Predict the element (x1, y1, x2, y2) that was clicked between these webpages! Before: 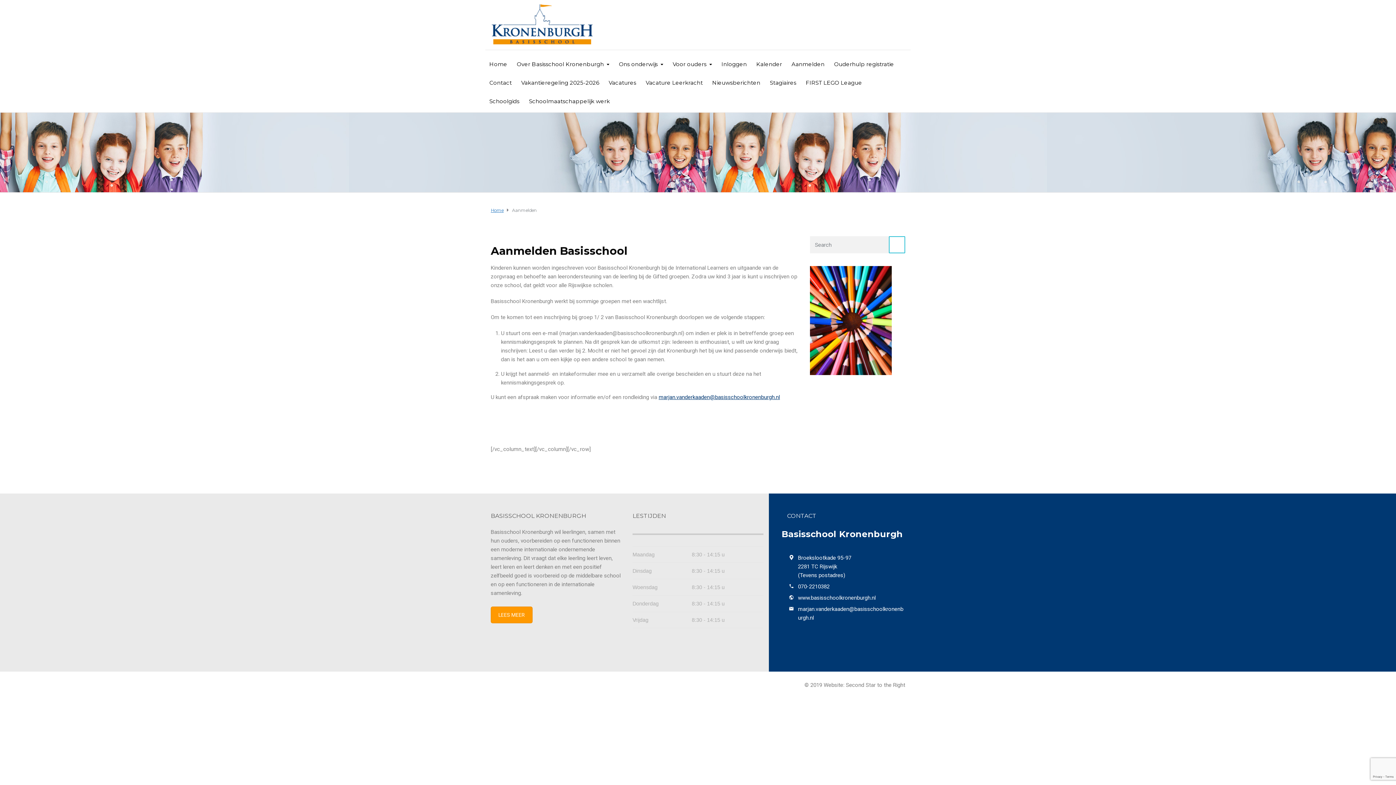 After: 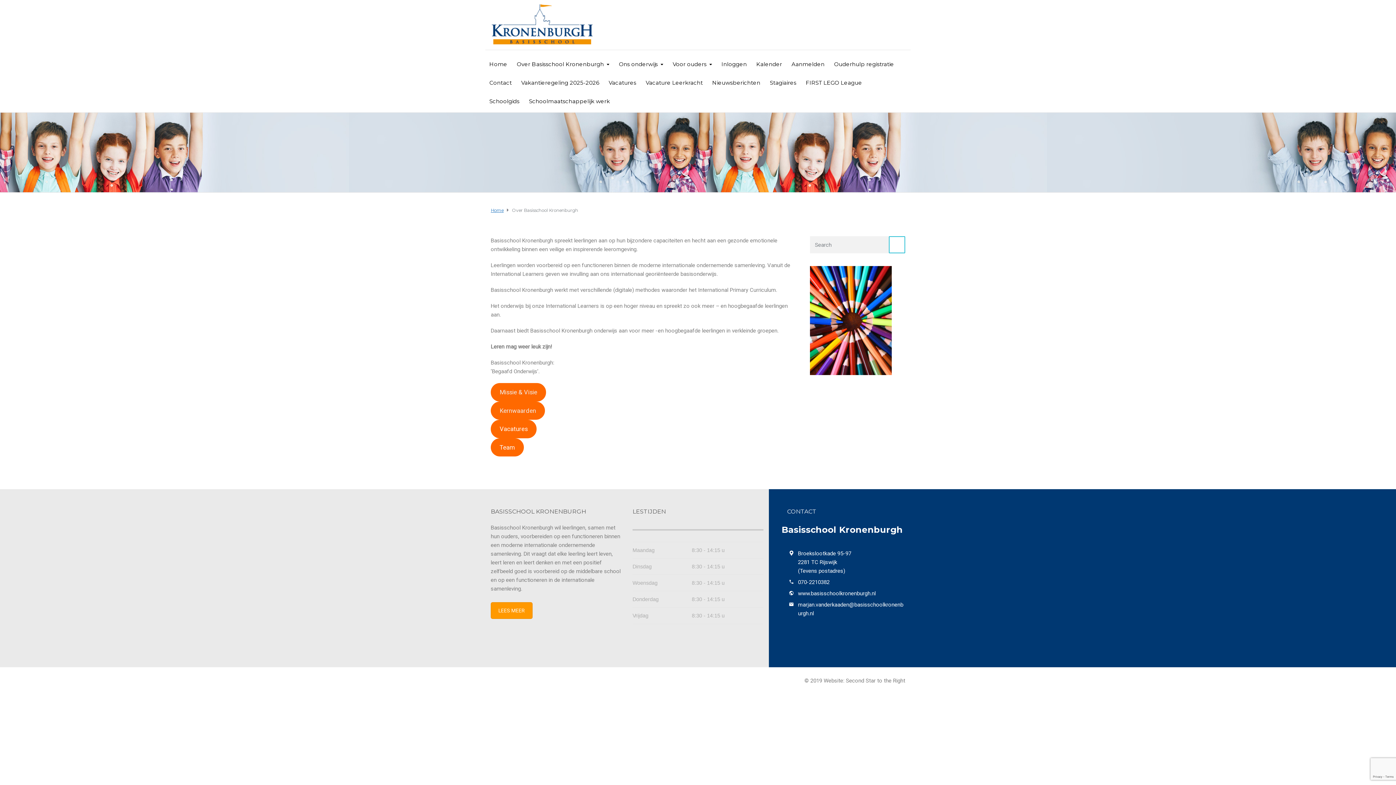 Action: bbox: (490, 606, 532, 623) label: LEES MEER